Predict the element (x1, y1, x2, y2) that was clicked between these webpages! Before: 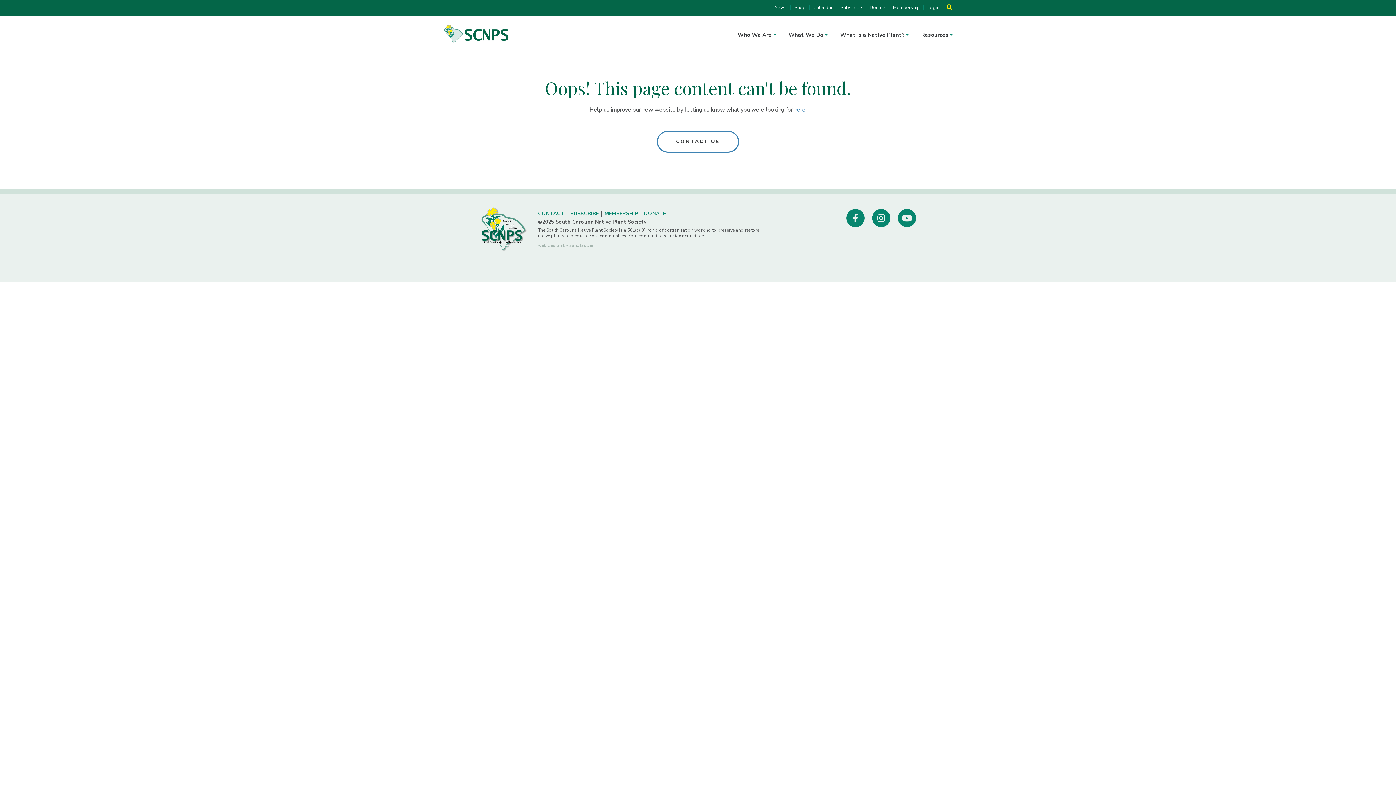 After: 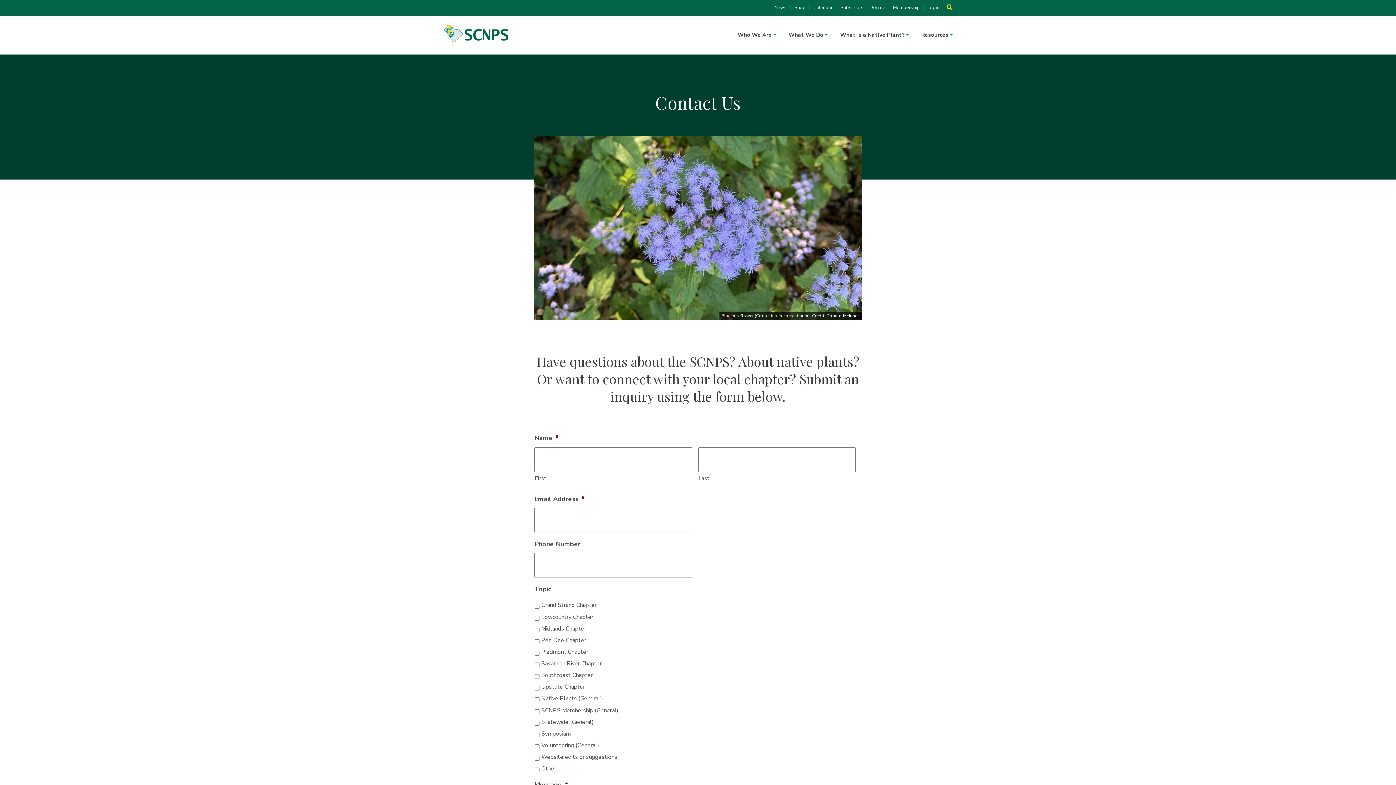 Action: label: here bbox: (794, 105, 805, 113)